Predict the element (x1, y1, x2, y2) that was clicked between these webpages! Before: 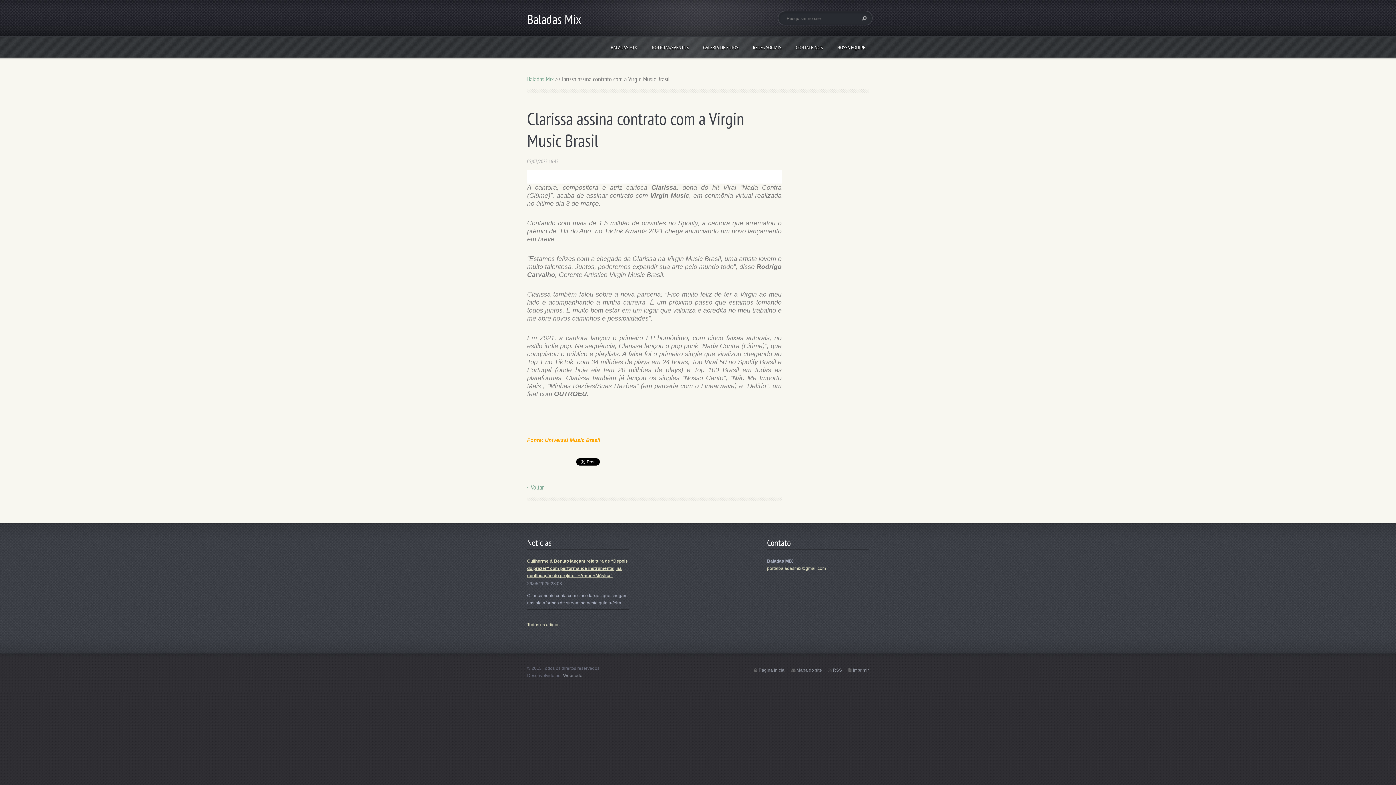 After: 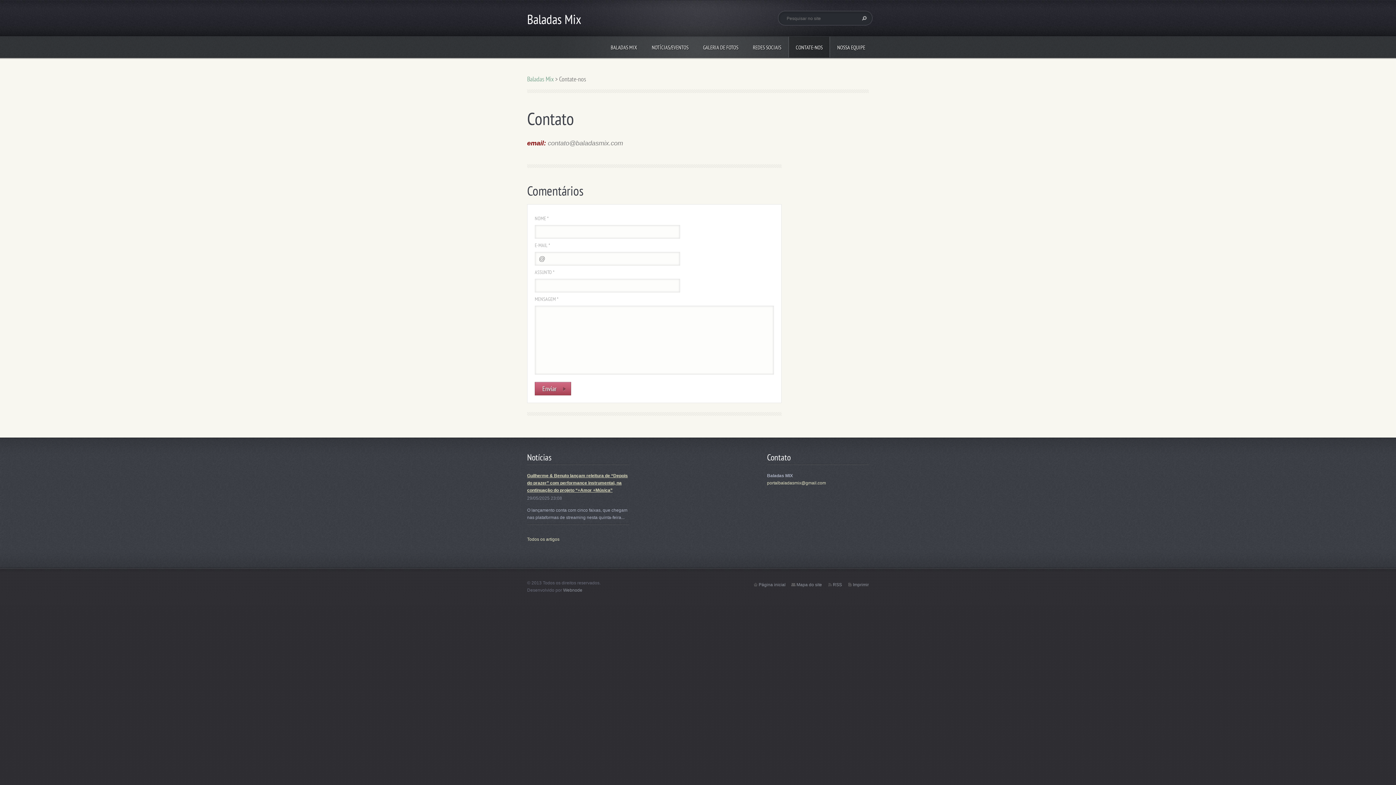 Action: bbox: (788, 36, 830, 57) label: CONTATE-NOS